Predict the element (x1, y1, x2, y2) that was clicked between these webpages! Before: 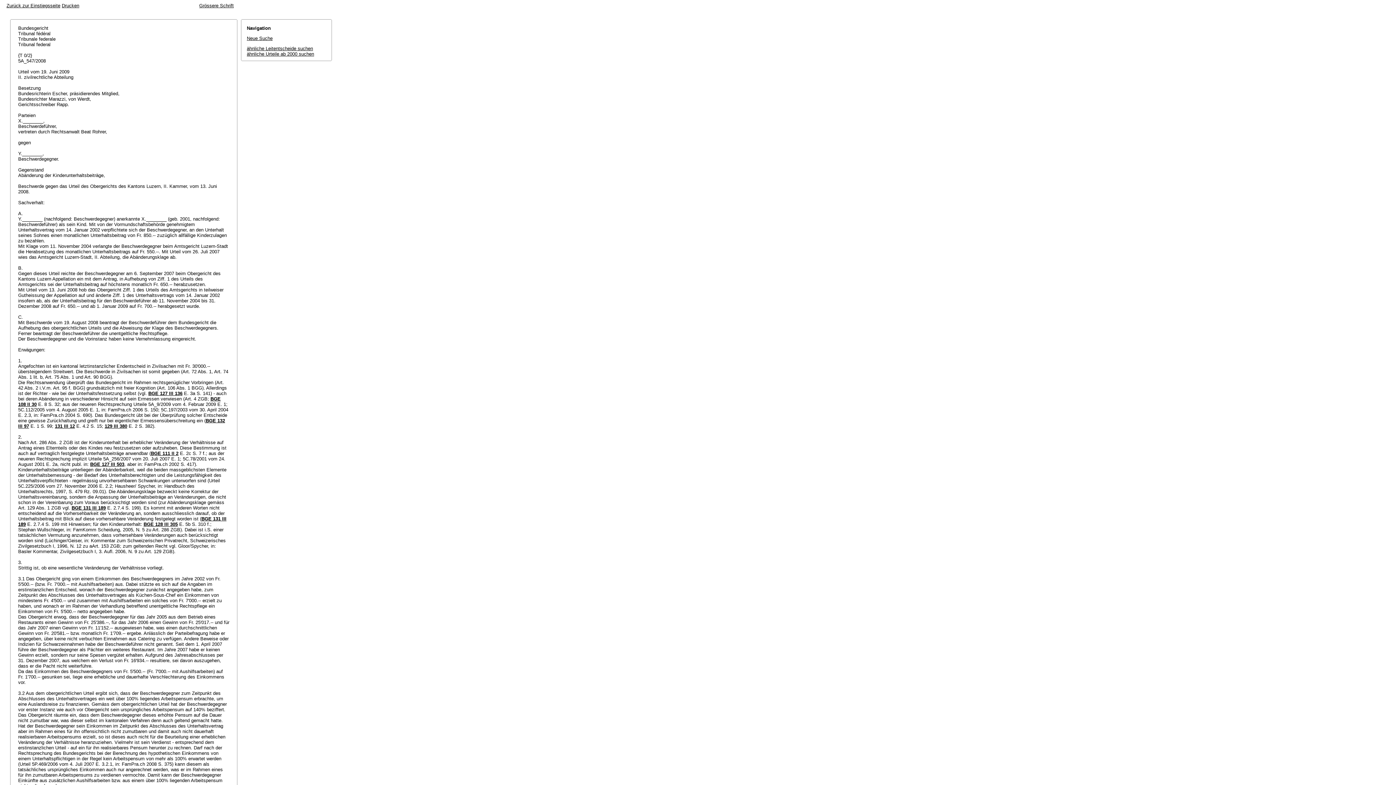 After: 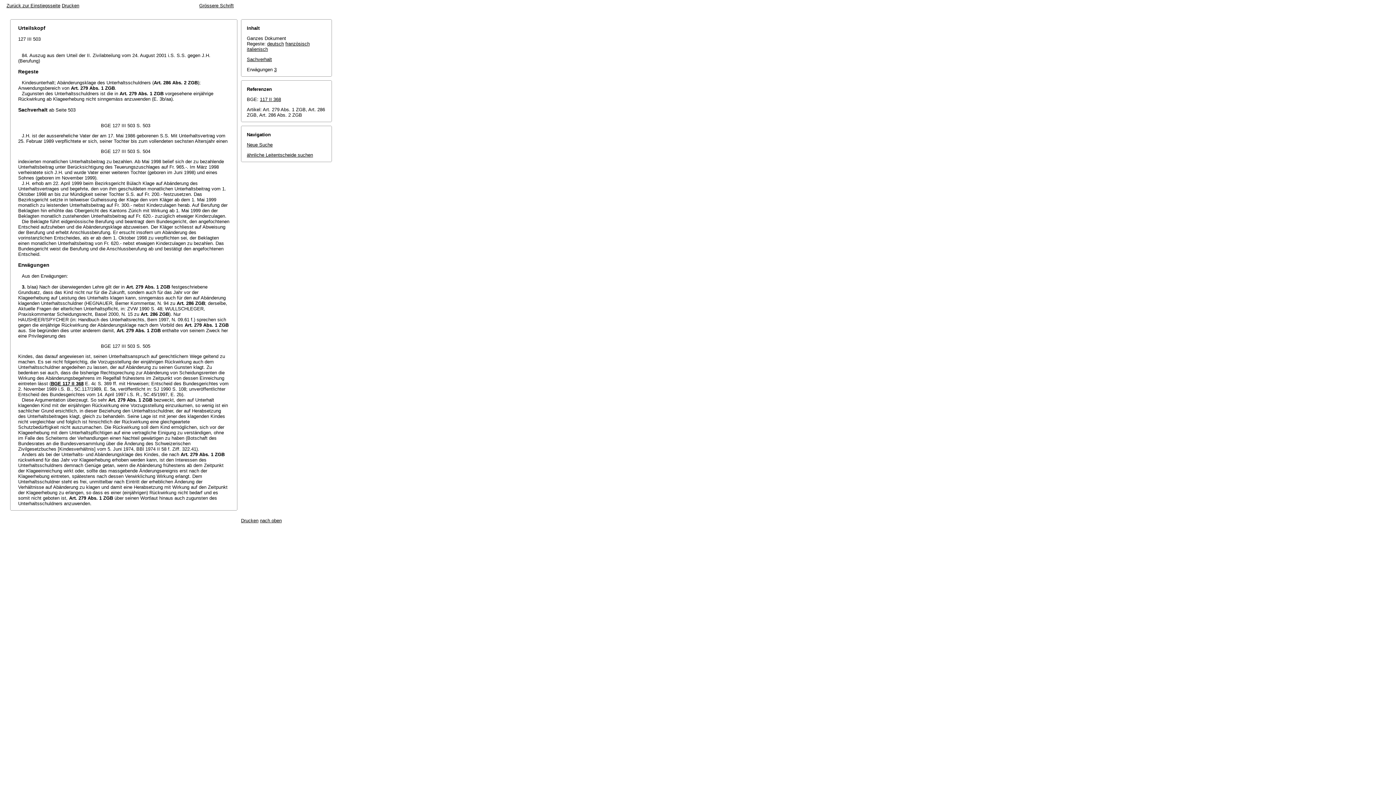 Action: label: BGE 127 III 503 bbox: (90, 461, 124, 467)